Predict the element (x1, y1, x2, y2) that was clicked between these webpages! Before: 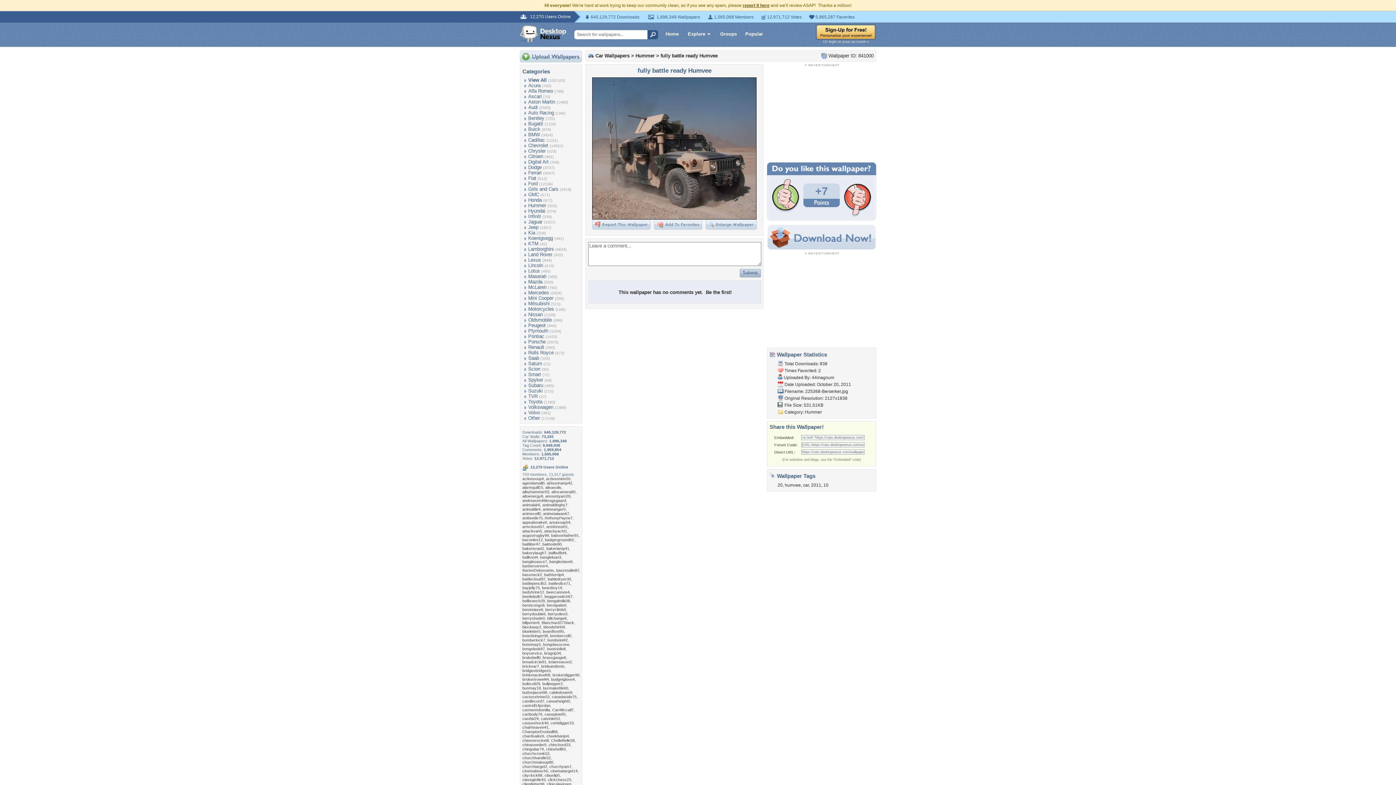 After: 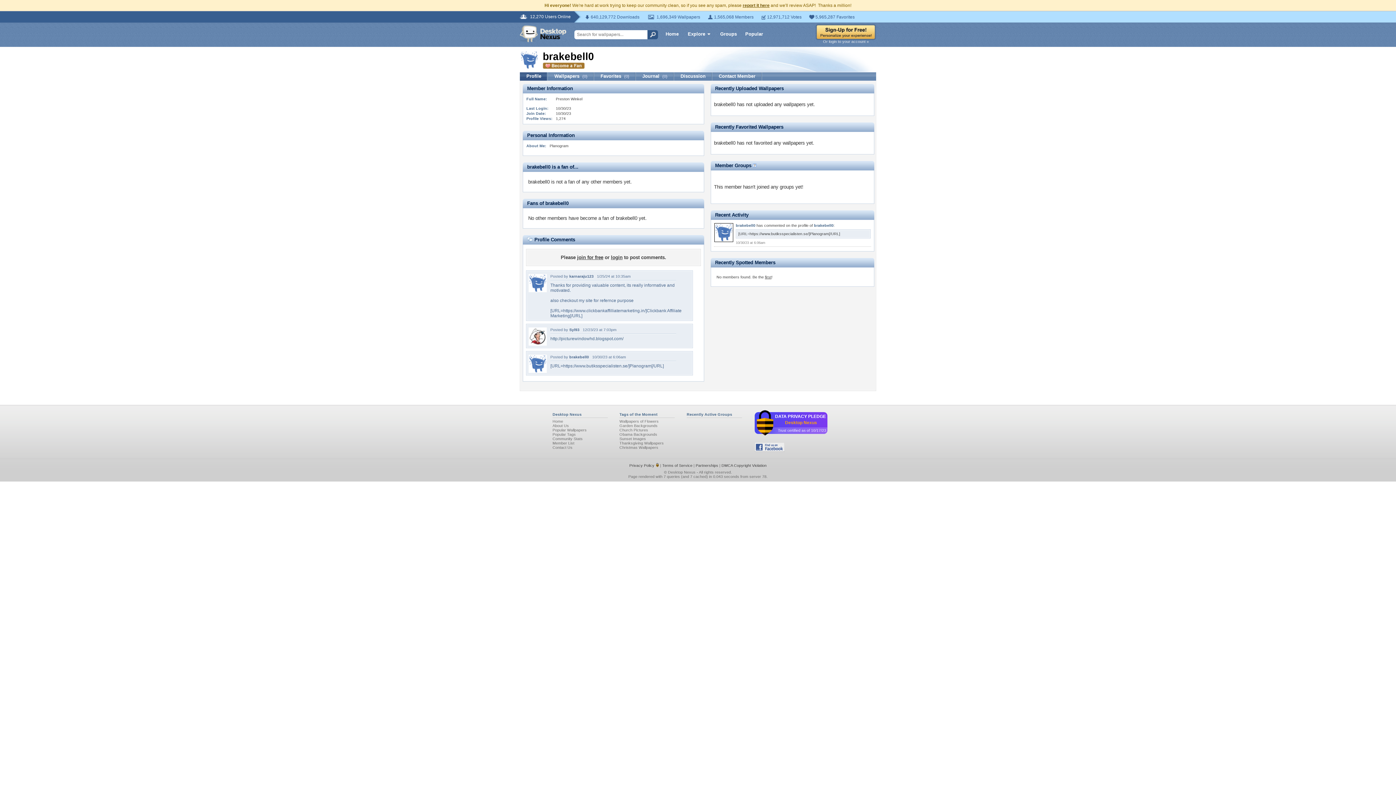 Action: bbox: (522, 655, 540, 660) label: brakebell0